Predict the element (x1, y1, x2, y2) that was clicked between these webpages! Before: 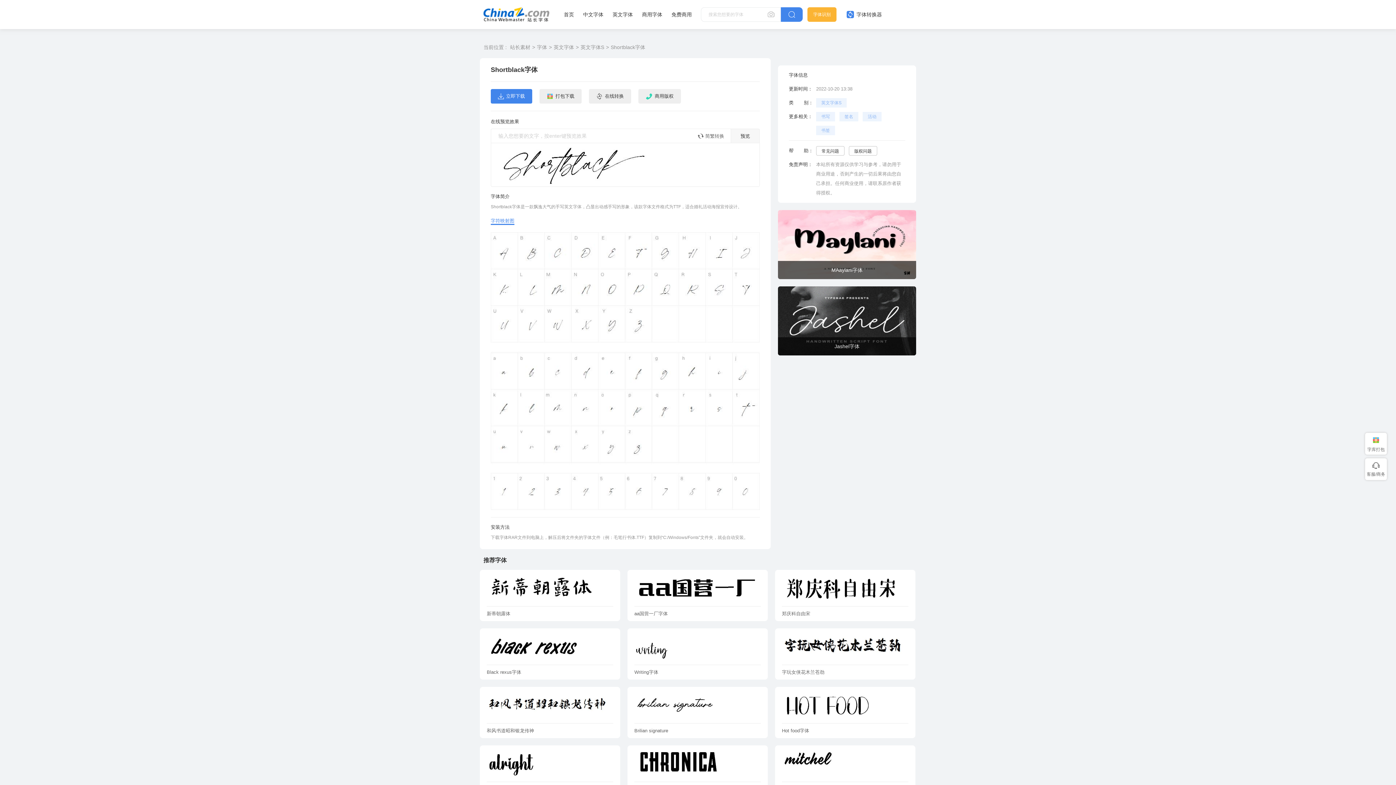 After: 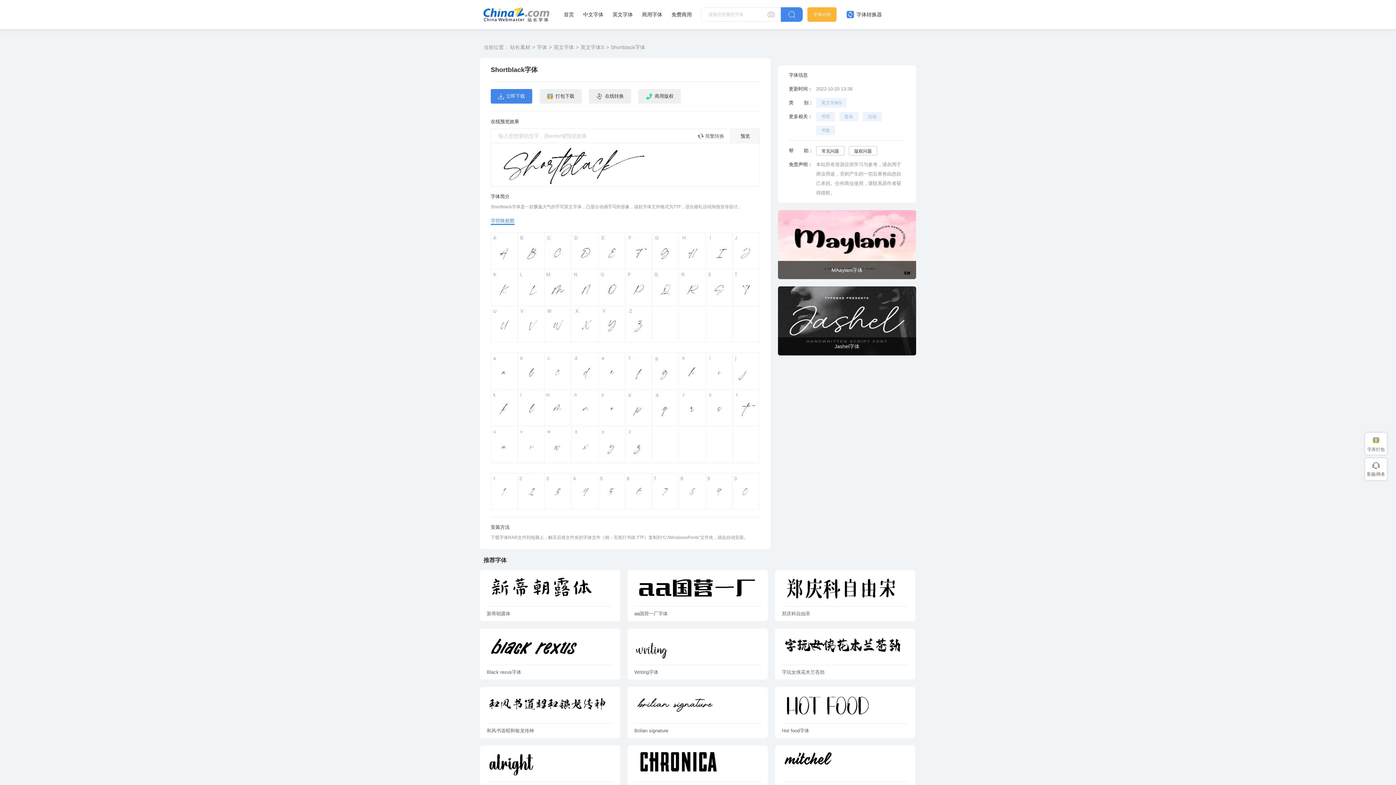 Action: bbox: (480, 687, 620, 738) label: 和风书道昭和银龙传神